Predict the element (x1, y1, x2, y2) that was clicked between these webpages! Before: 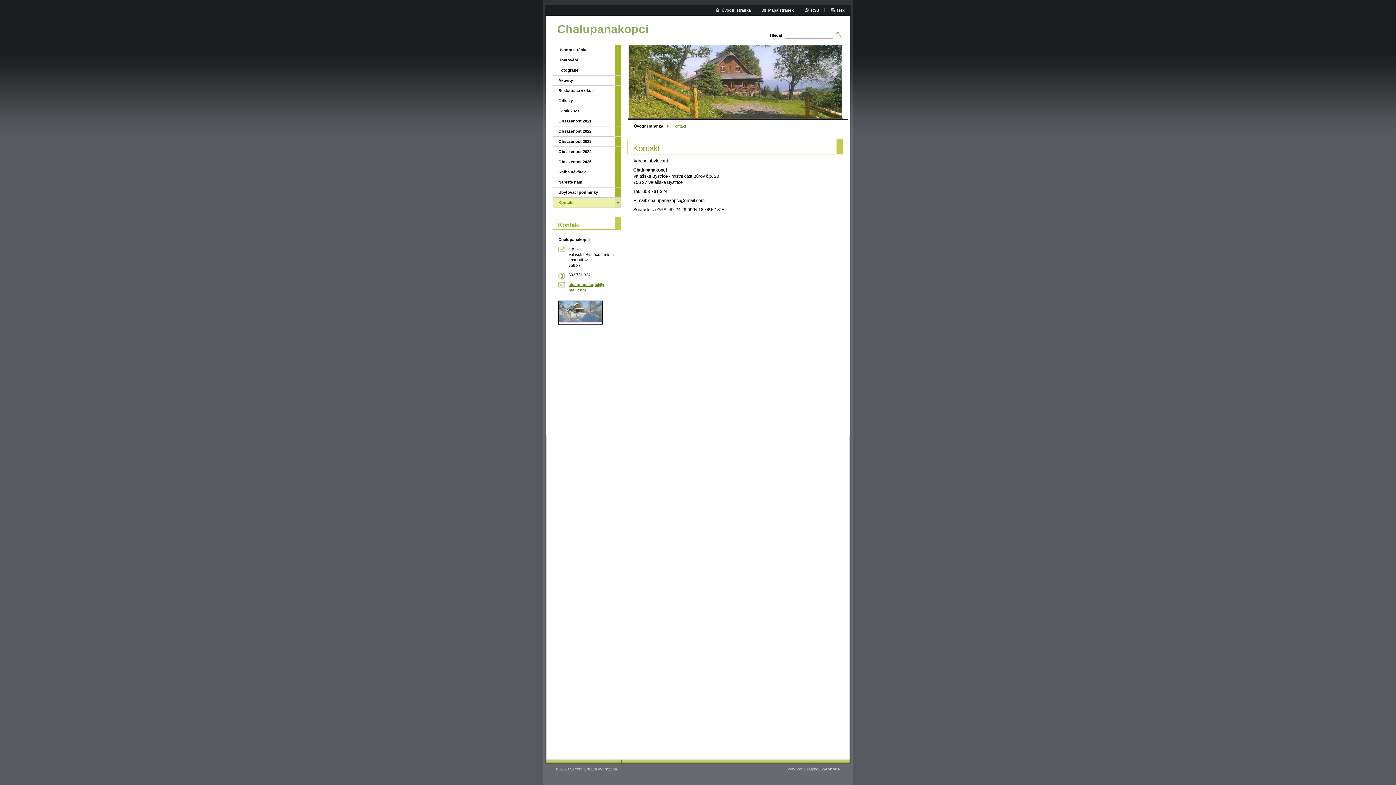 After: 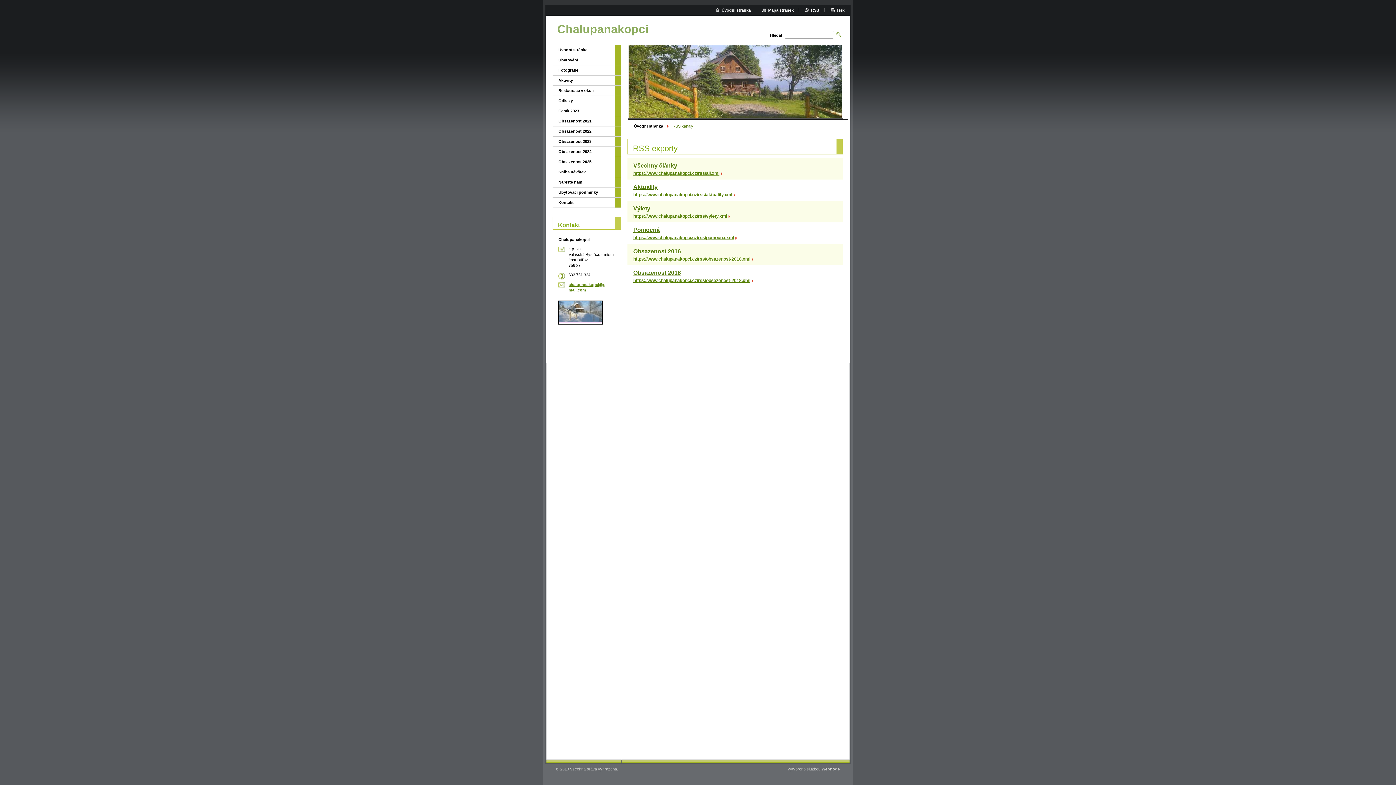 Action: label: RSS bbox: (805, 8, 819, 12)